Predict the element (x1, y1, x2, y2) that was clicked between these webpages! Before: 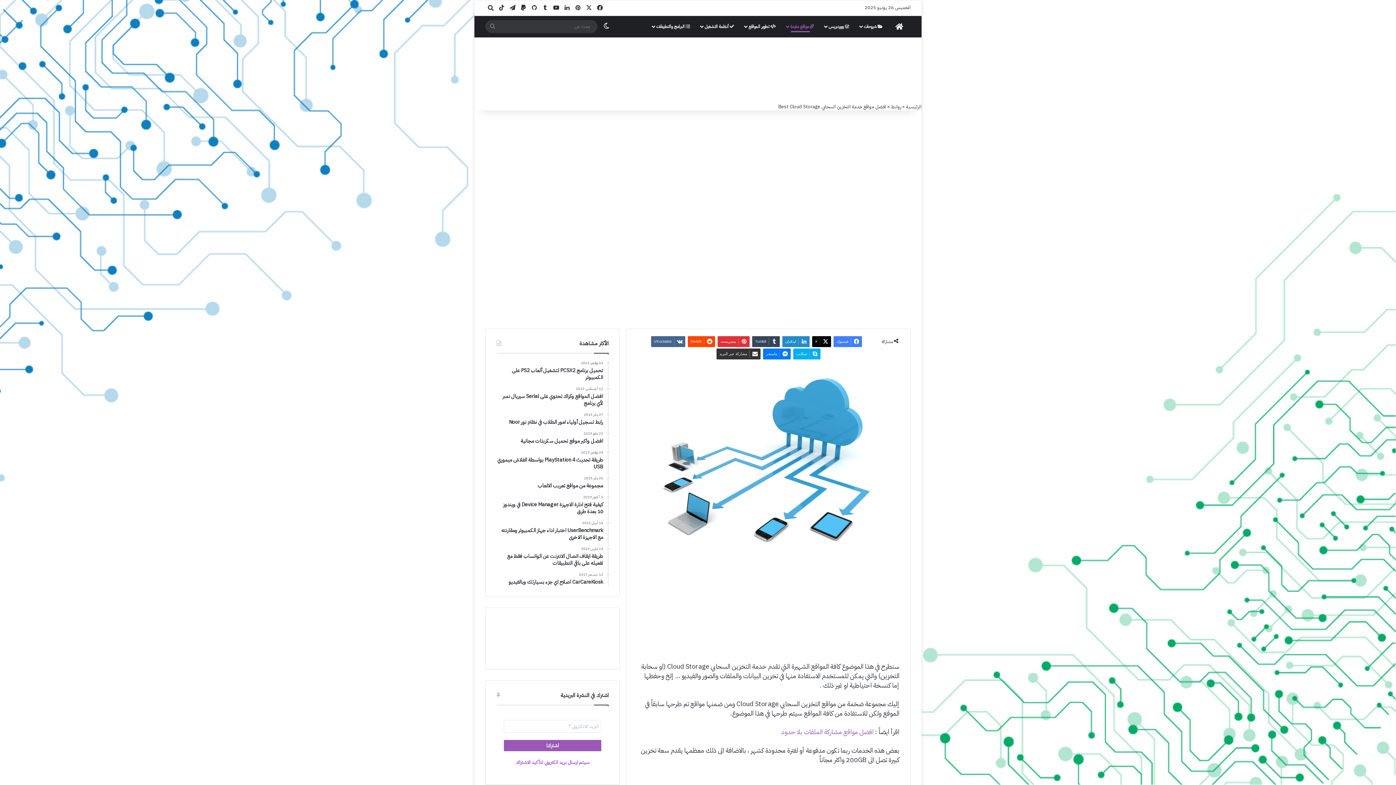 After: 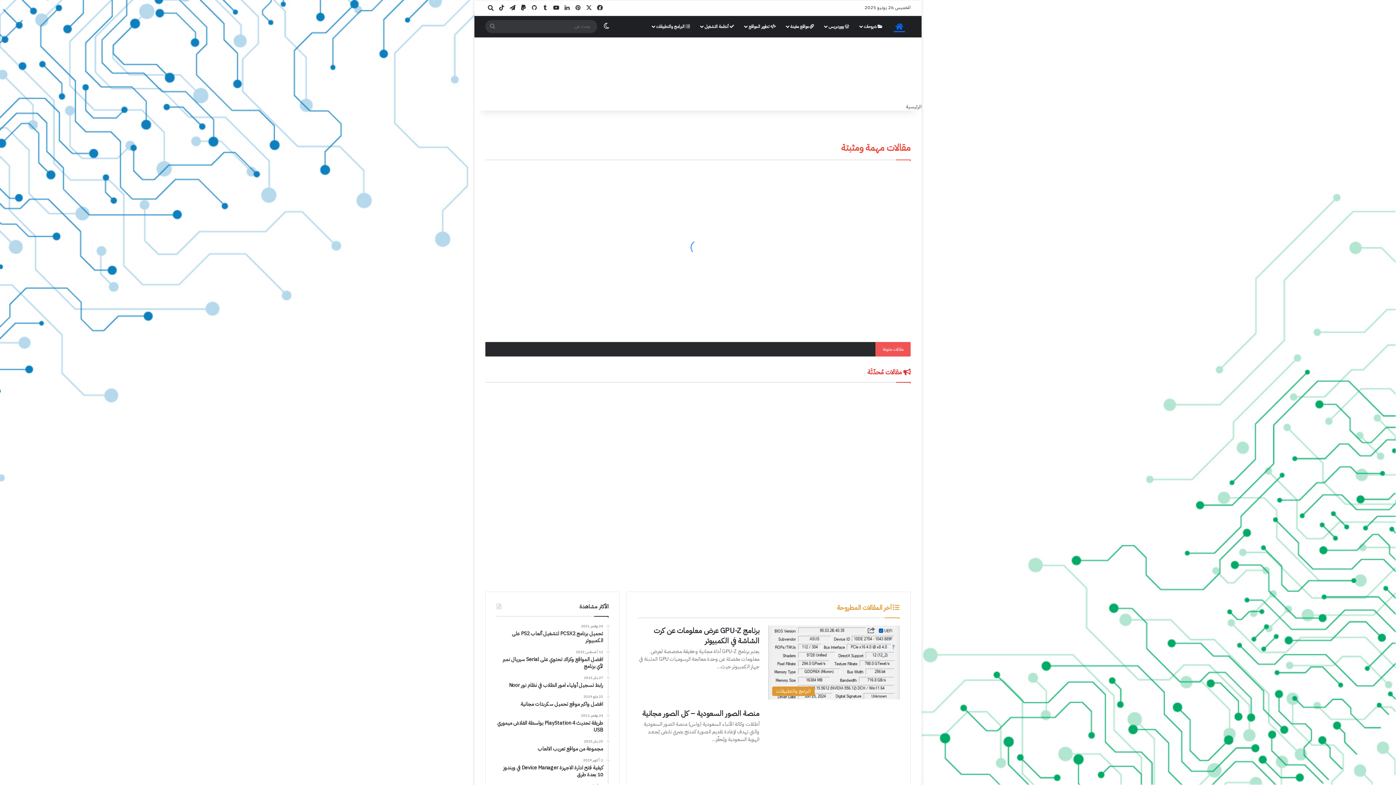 Action: label: الرئيسية bbox: (906, 103, 921, 110)